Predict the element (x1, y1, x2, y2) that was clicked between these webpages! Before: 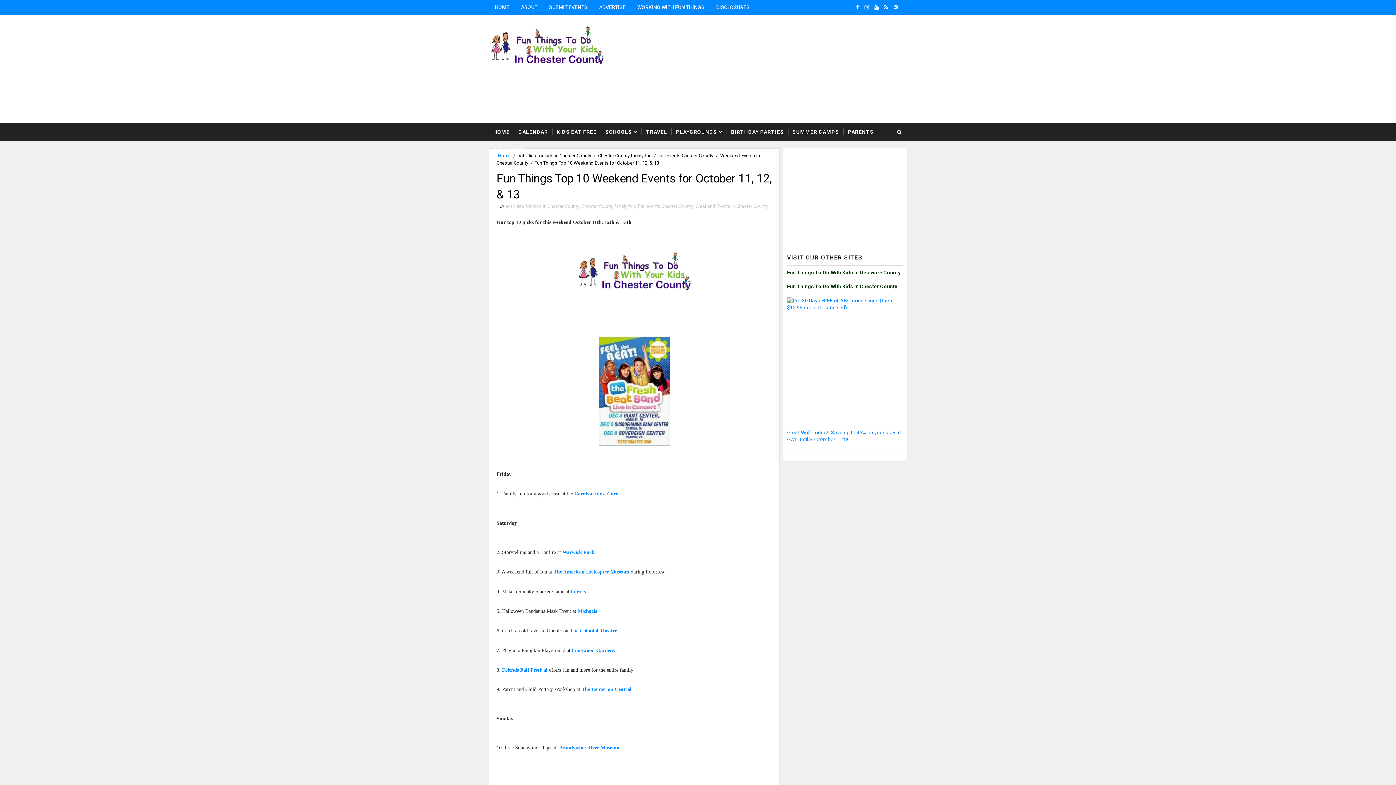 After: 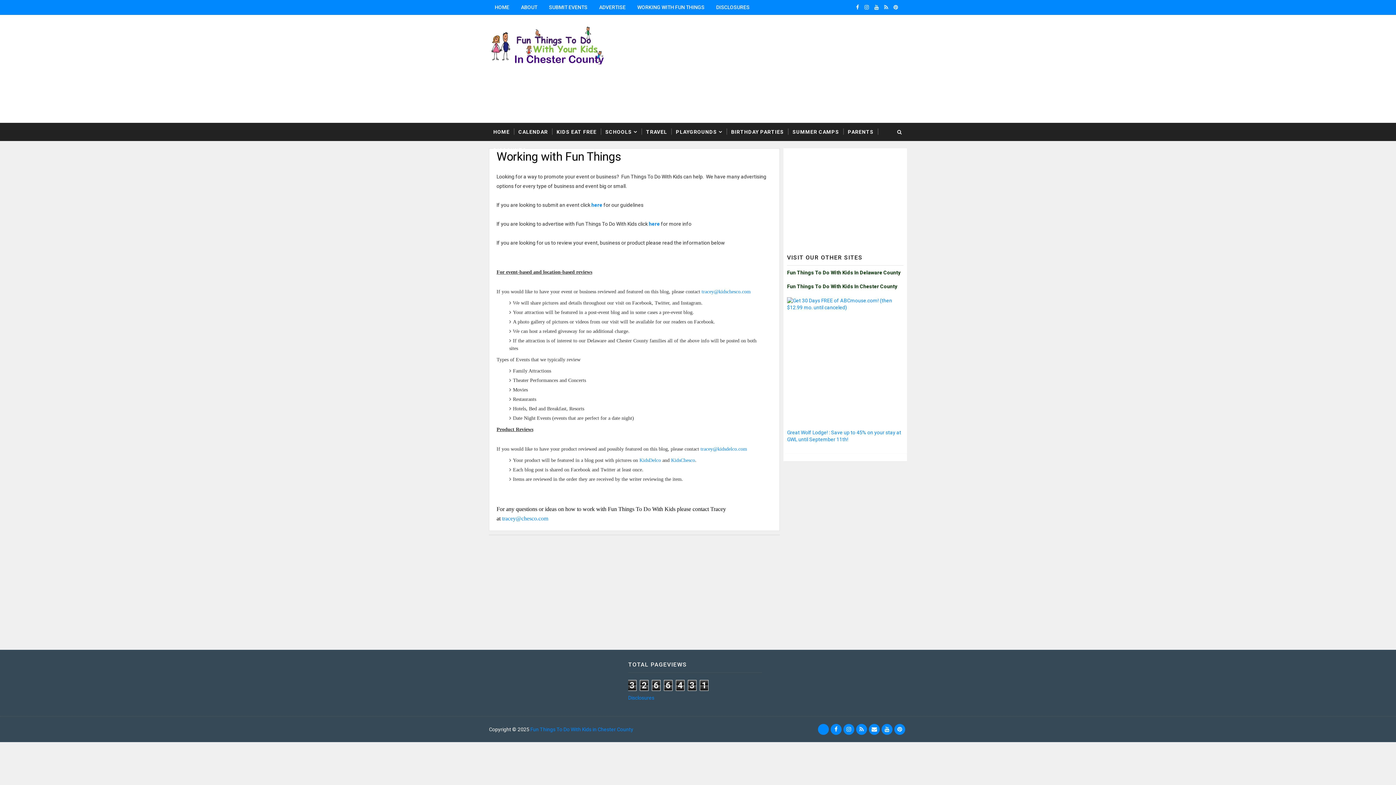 Action: label: WORKING WITH FUN THINGS bbox: (631, 0, 710, 14)